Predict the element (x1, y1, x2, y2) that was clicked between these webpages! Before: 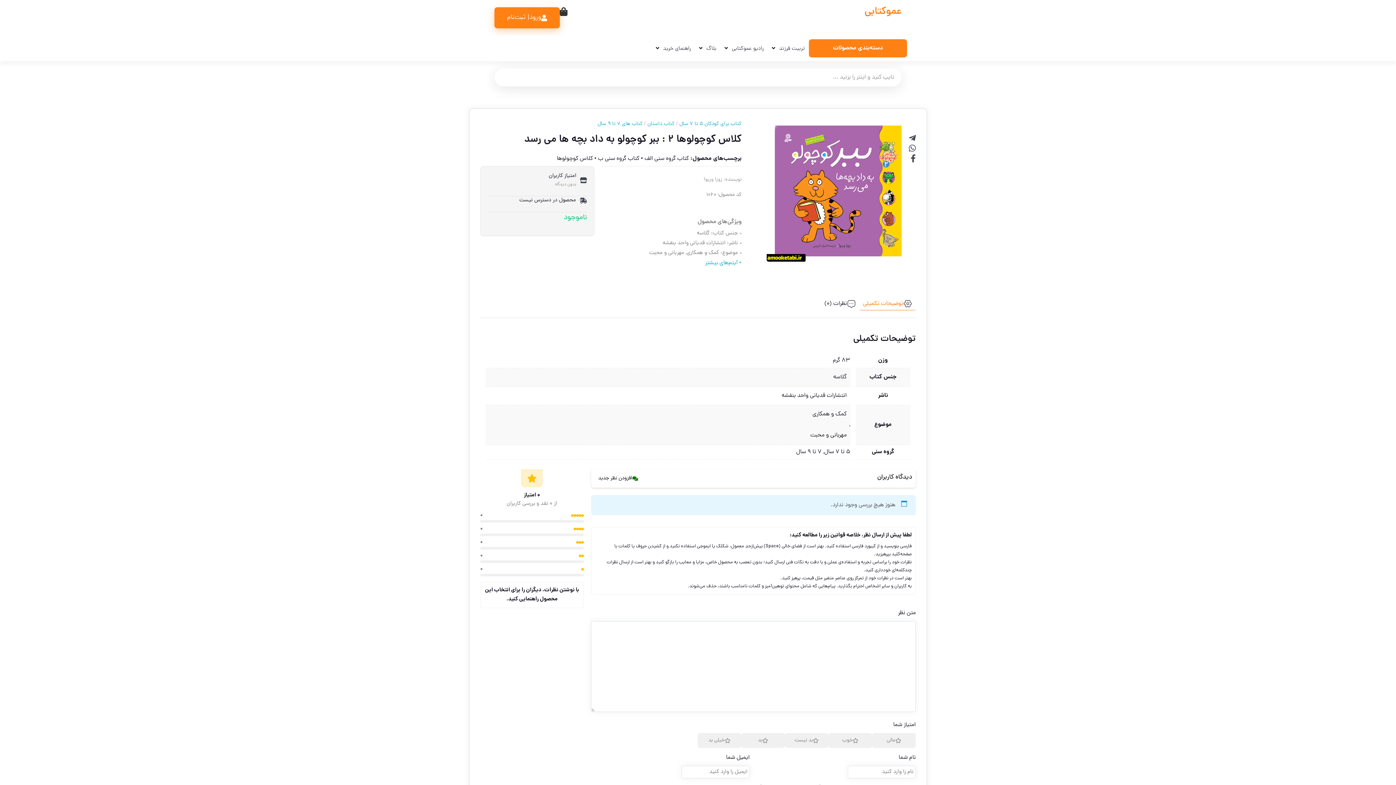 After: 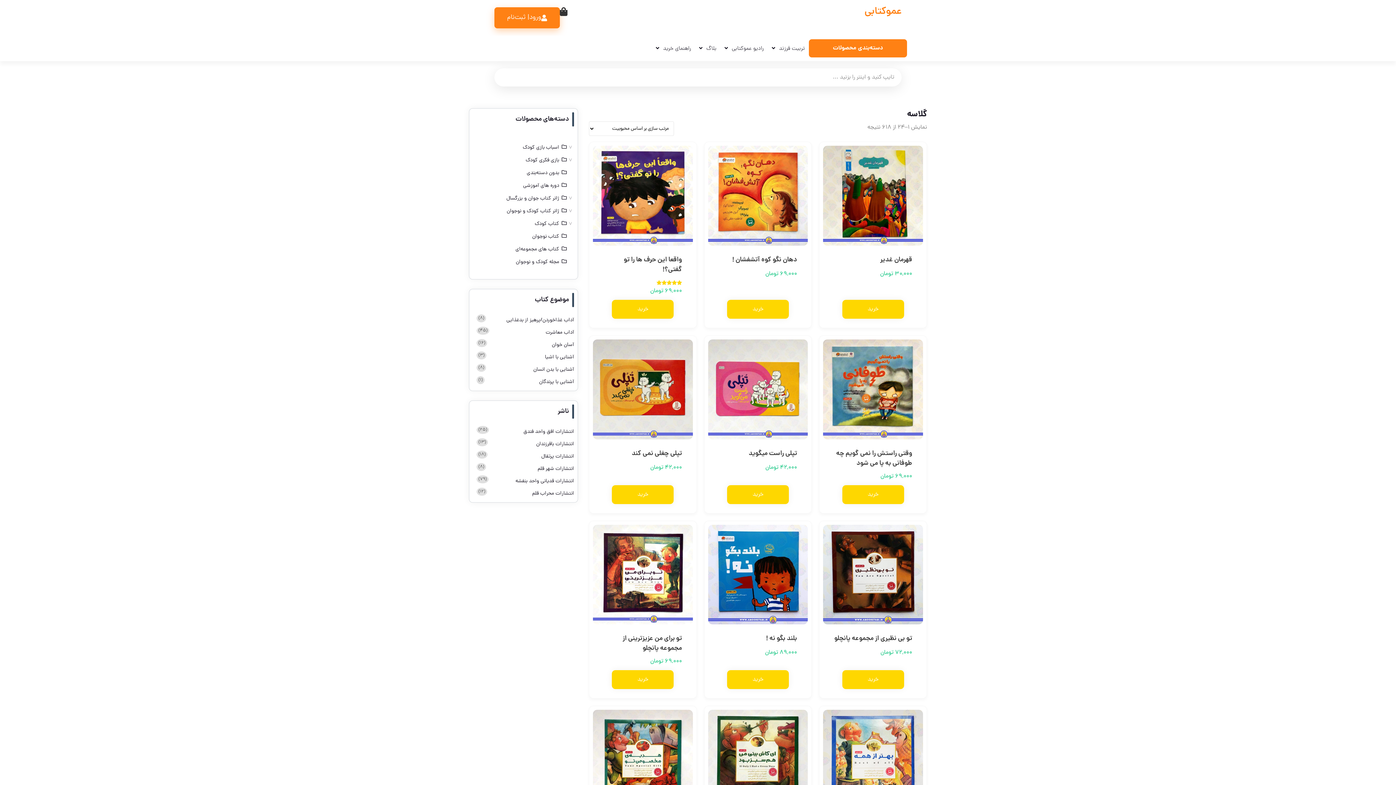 Action: label: گلاسه bbox: (485, 371, 850, 383)